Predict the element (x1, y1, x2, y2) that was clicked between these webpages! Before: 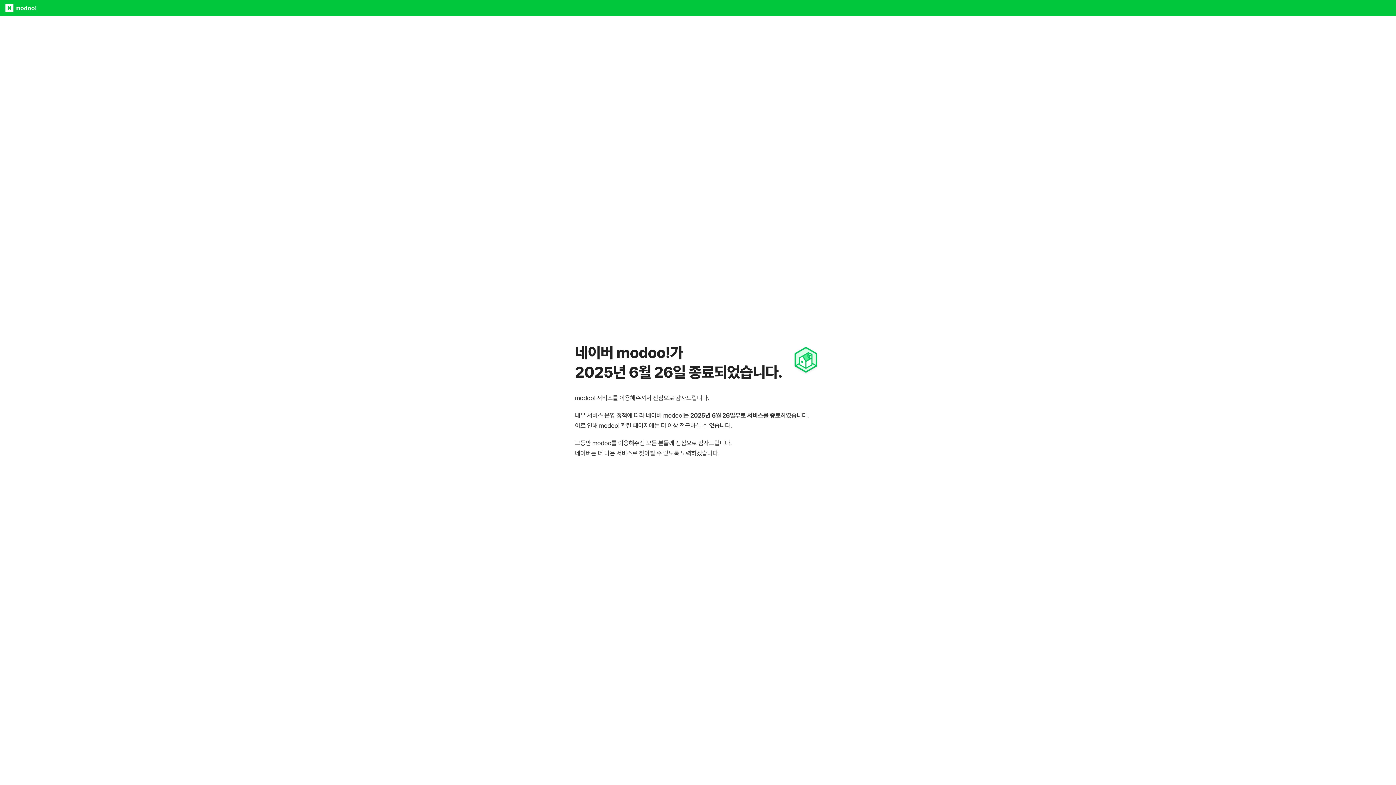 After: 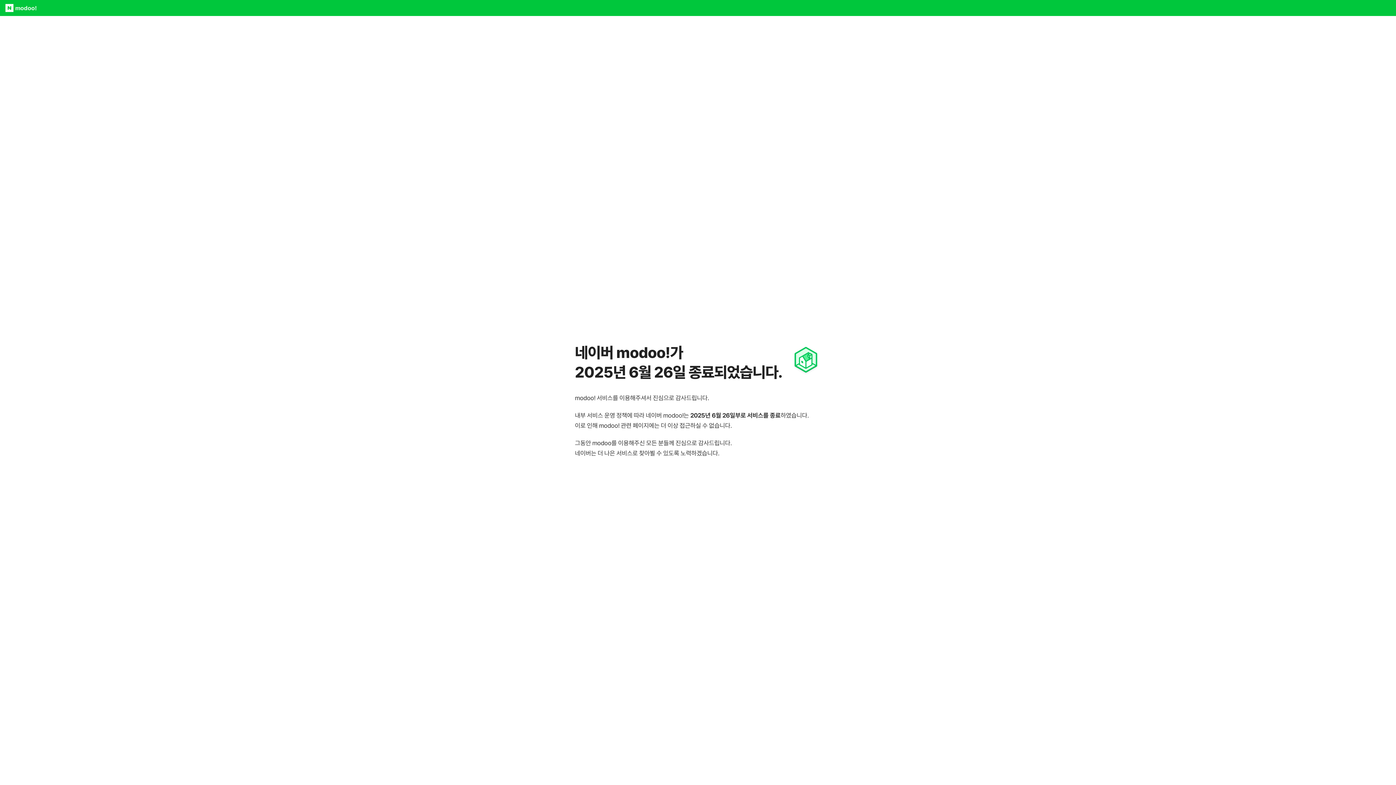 Action: label: modoo! bbox: (15, 0, 36, 16)